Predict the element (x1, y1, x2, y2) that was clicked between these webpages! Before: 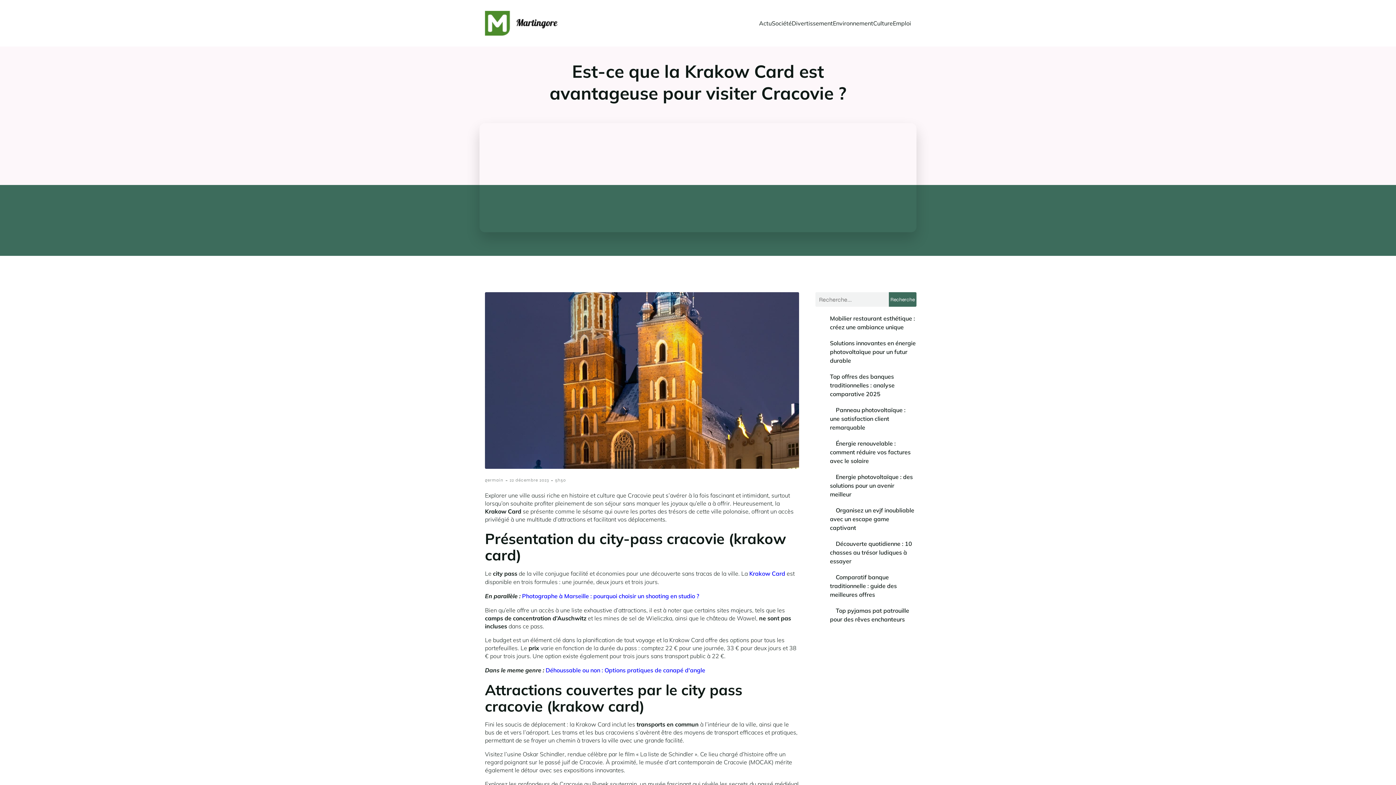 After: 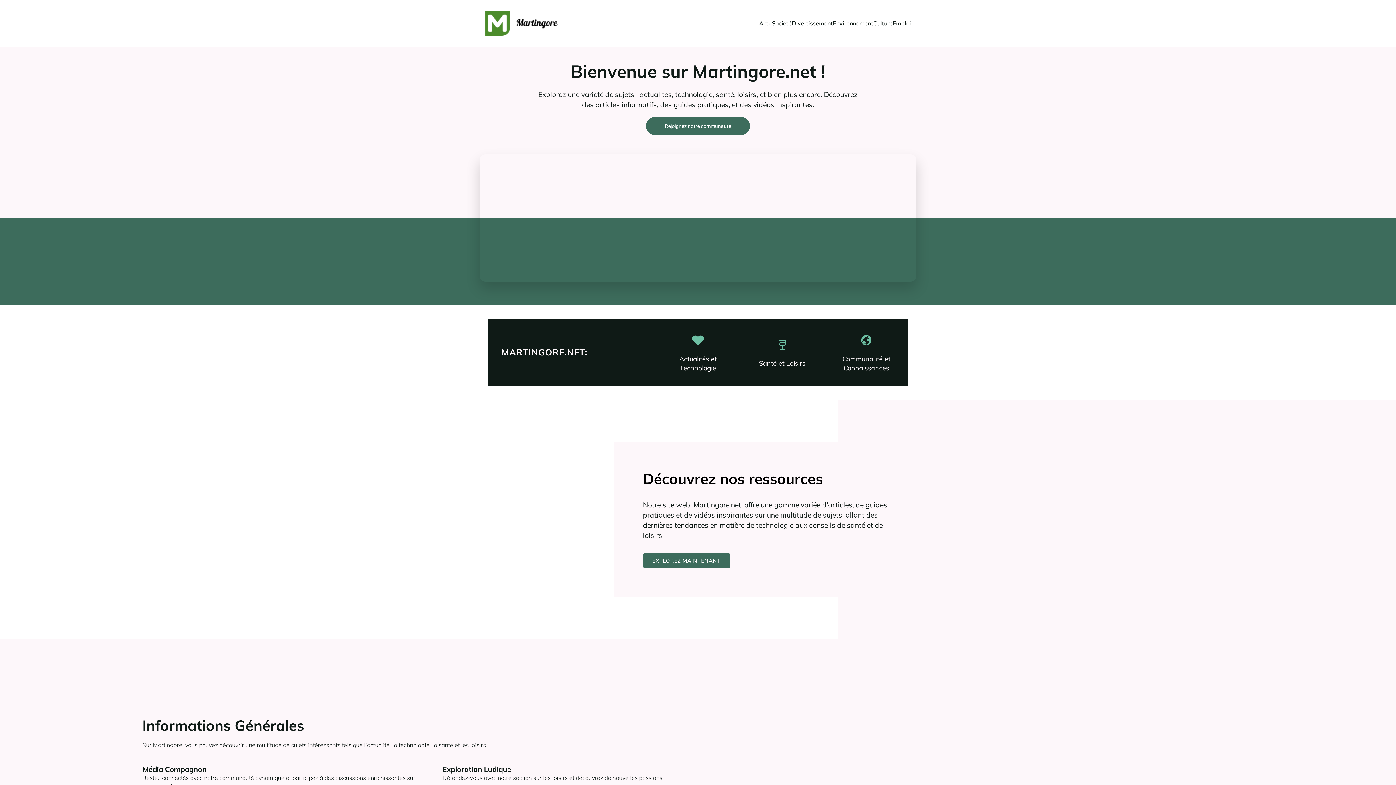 Action: label: germain bbox: (485, 477, 503, 483)